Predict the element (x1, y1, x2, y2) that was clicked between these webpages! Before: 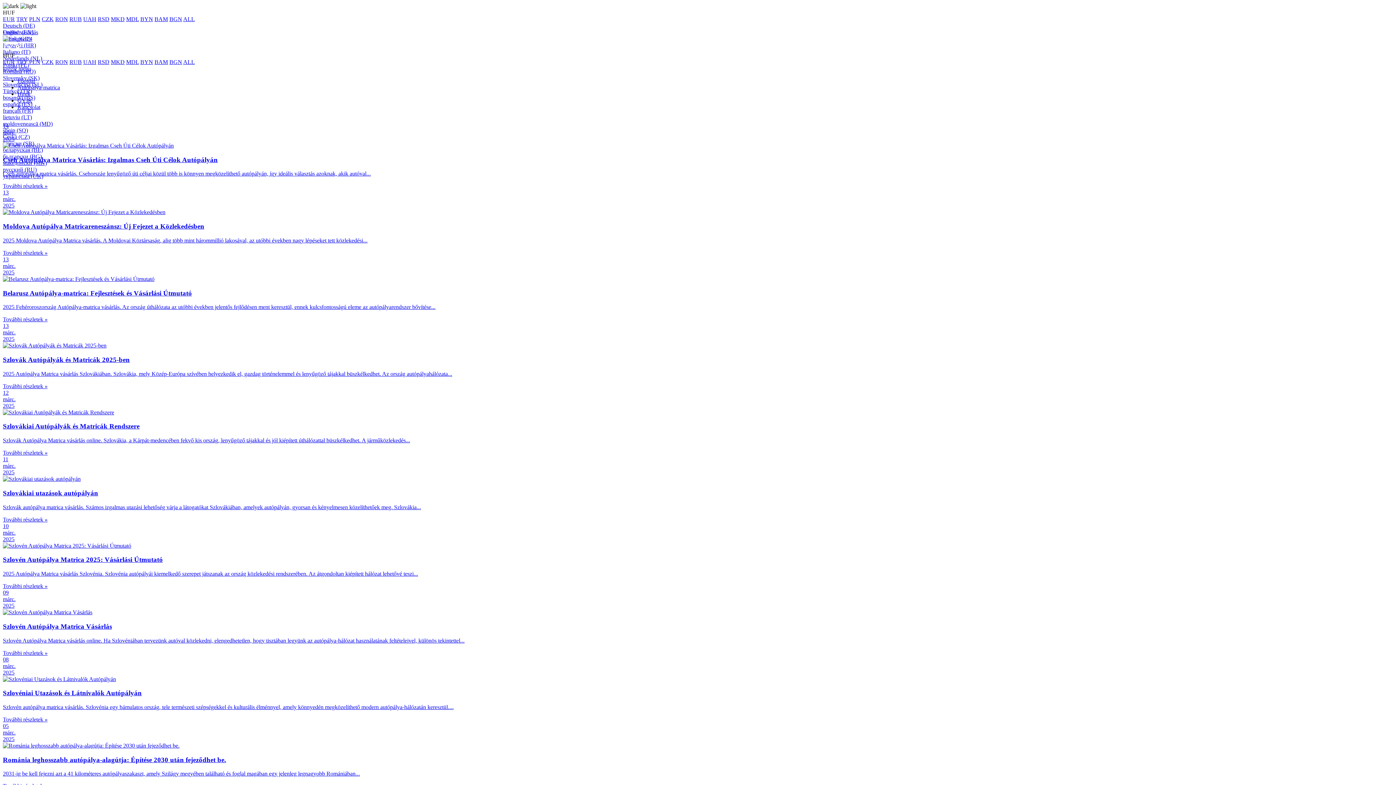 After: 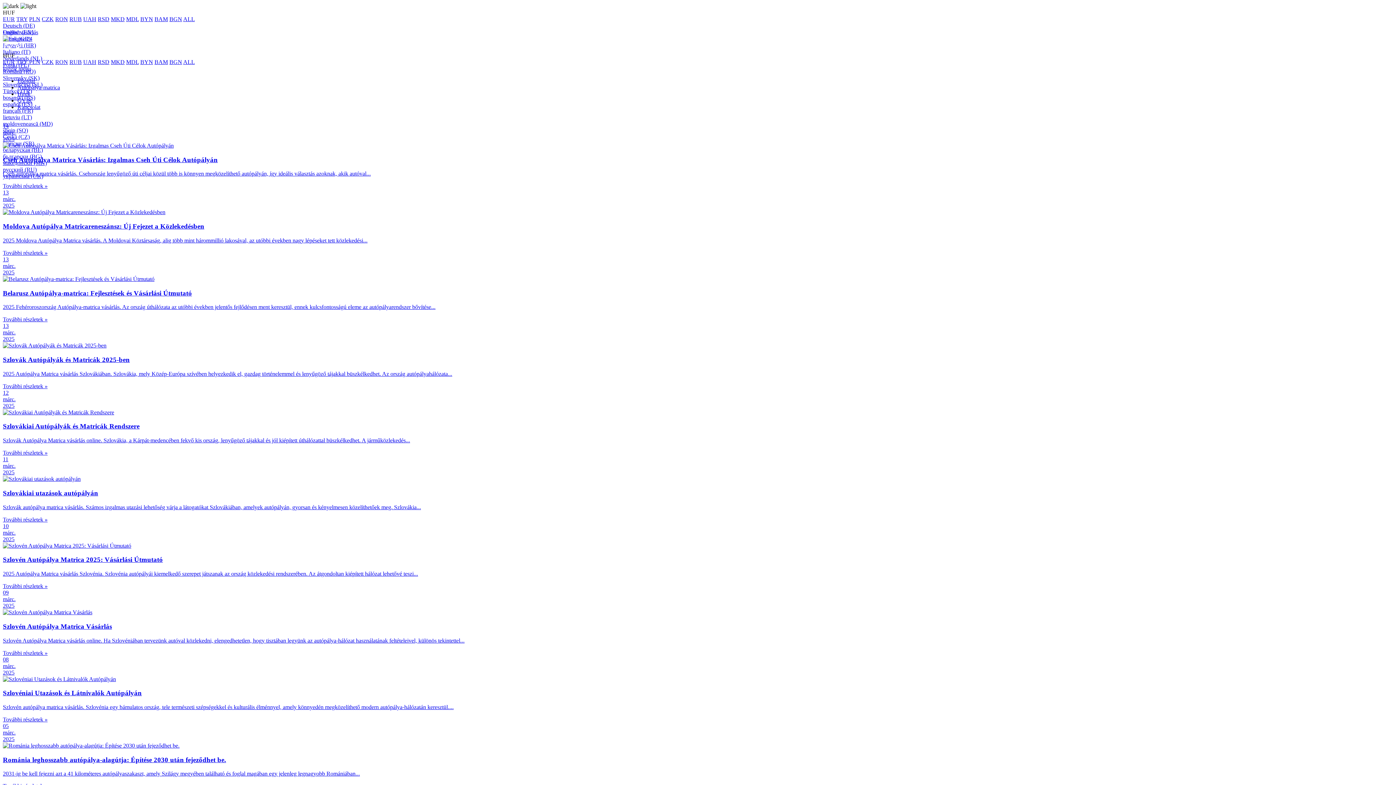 Action: bbox: (41, 58, 53, 65) label: CZK